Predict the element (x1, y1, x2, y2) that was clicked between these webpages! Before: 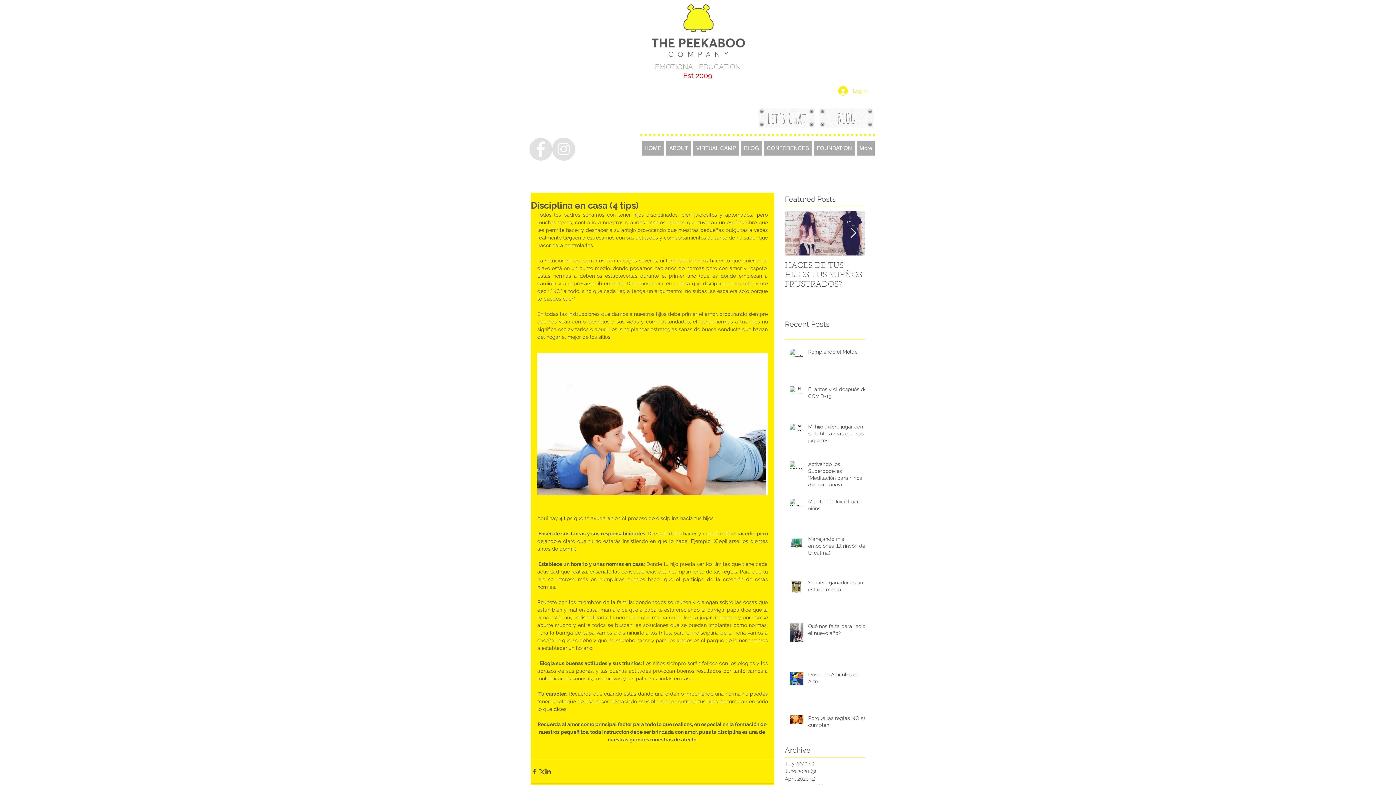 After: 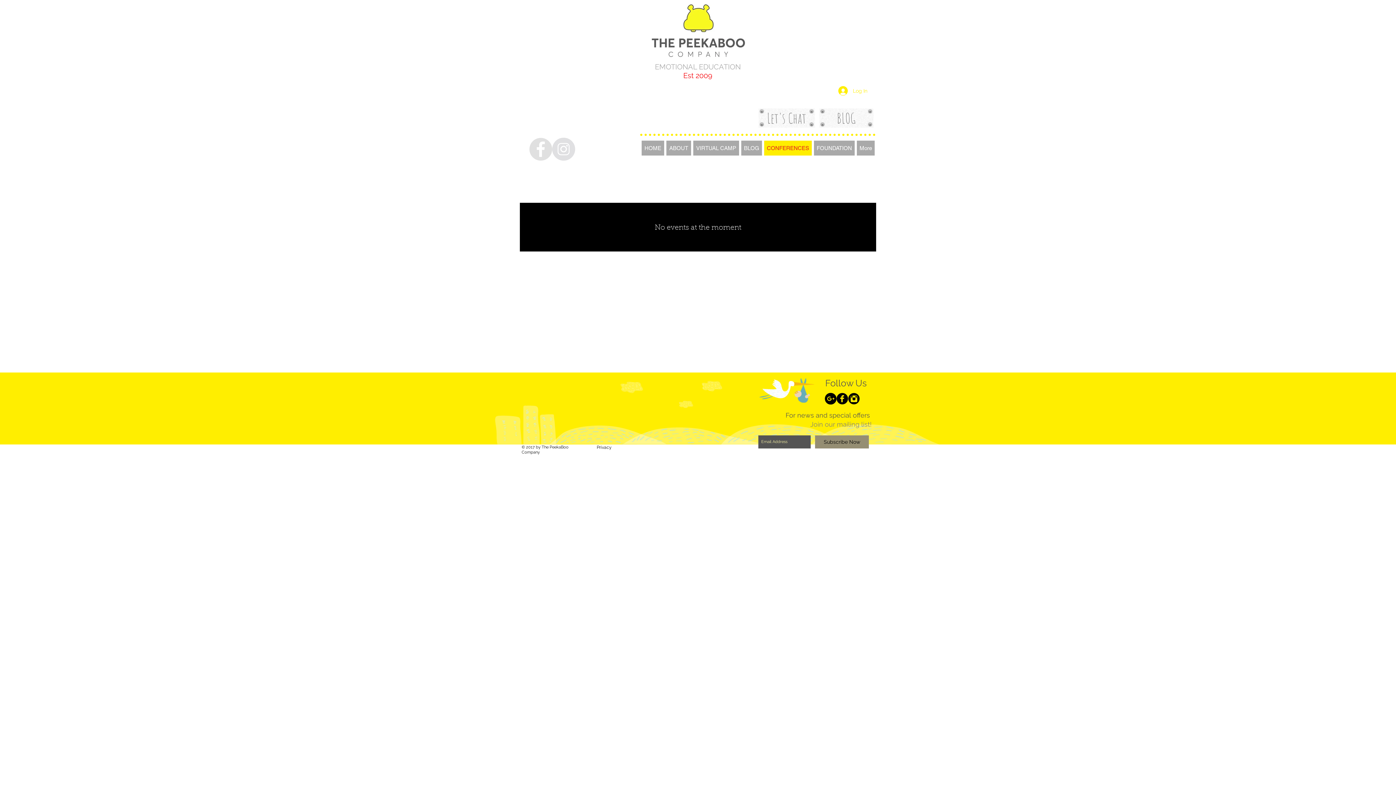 Action: bbox: (764, 140, 812, 155) label: CONFERENCES